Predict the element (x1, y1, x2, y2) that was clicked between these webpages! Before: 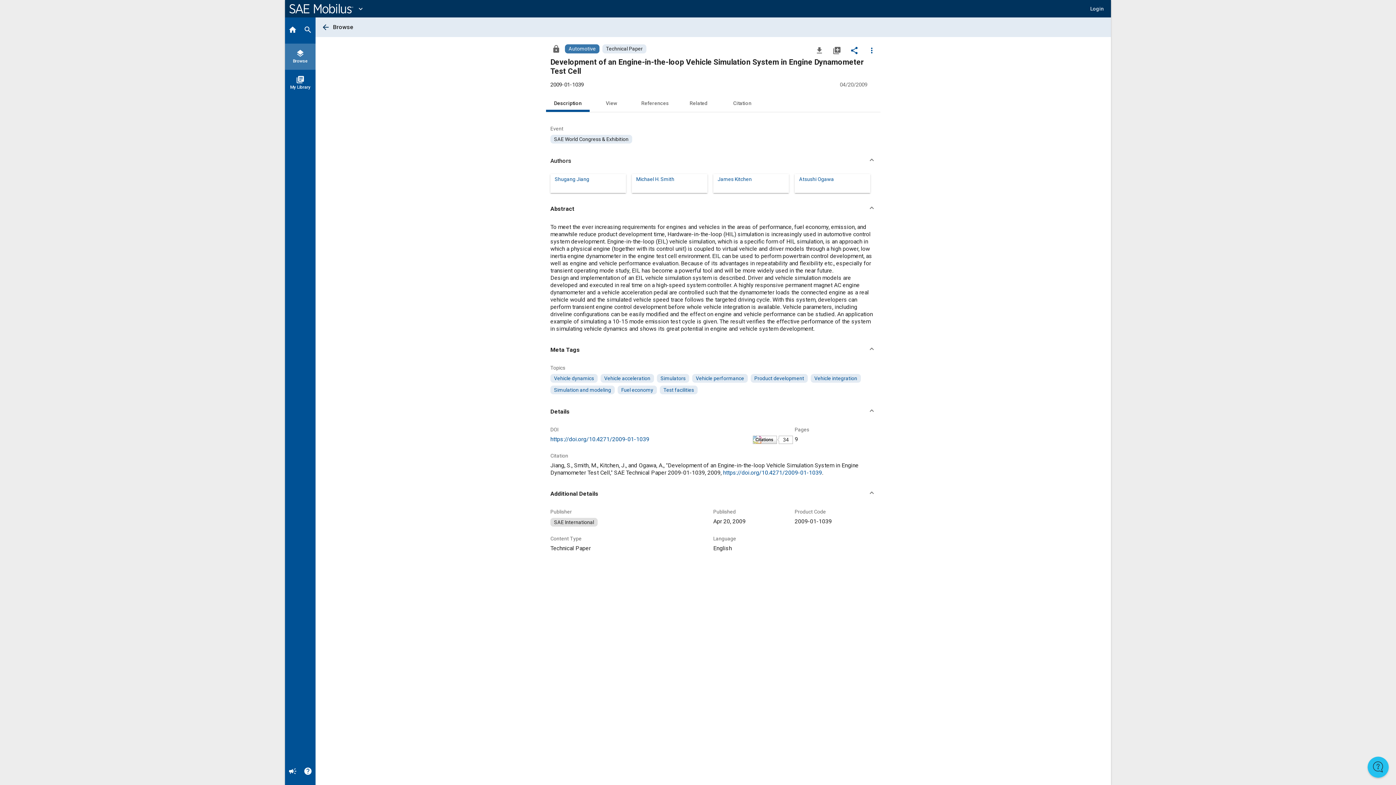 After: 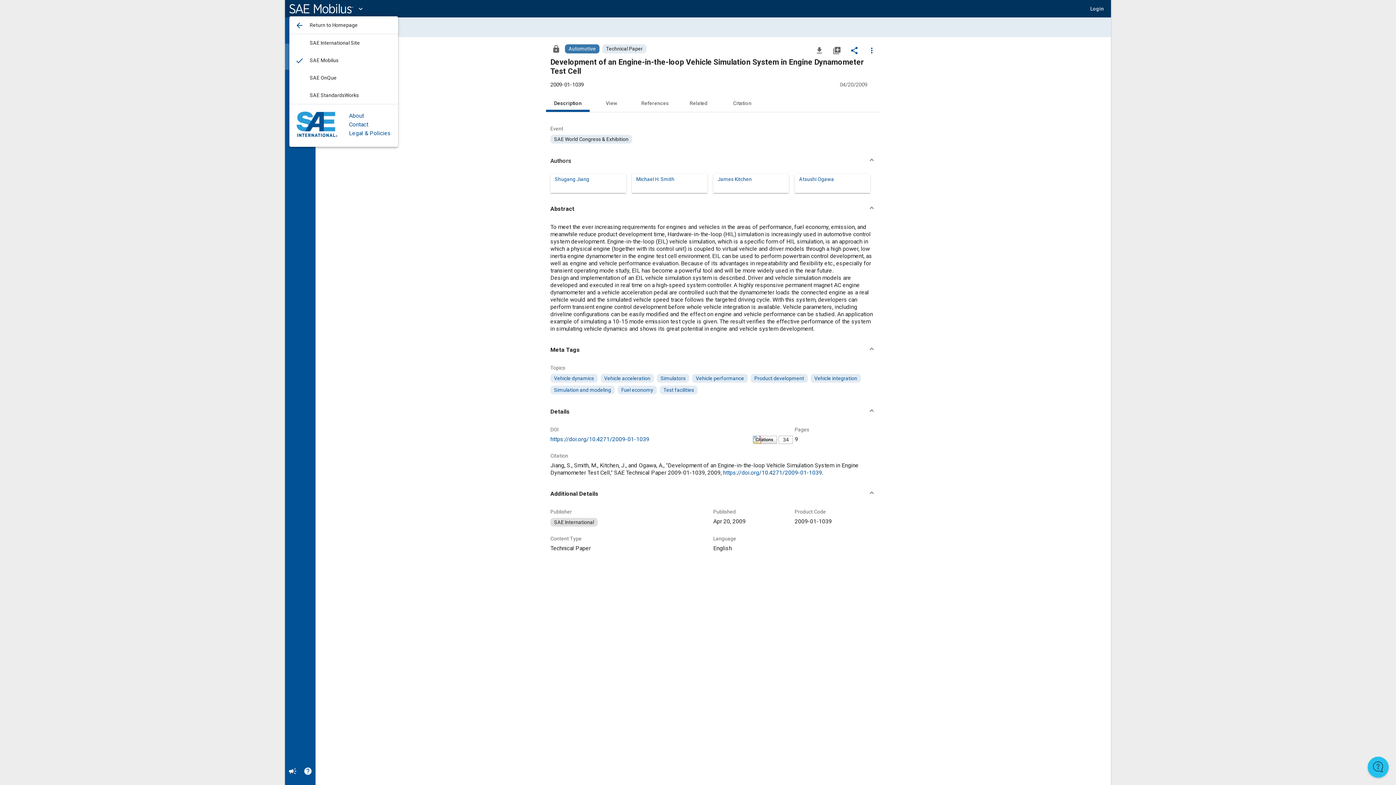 Action: label: expand_more bbox: (289, 0, 365, 16)